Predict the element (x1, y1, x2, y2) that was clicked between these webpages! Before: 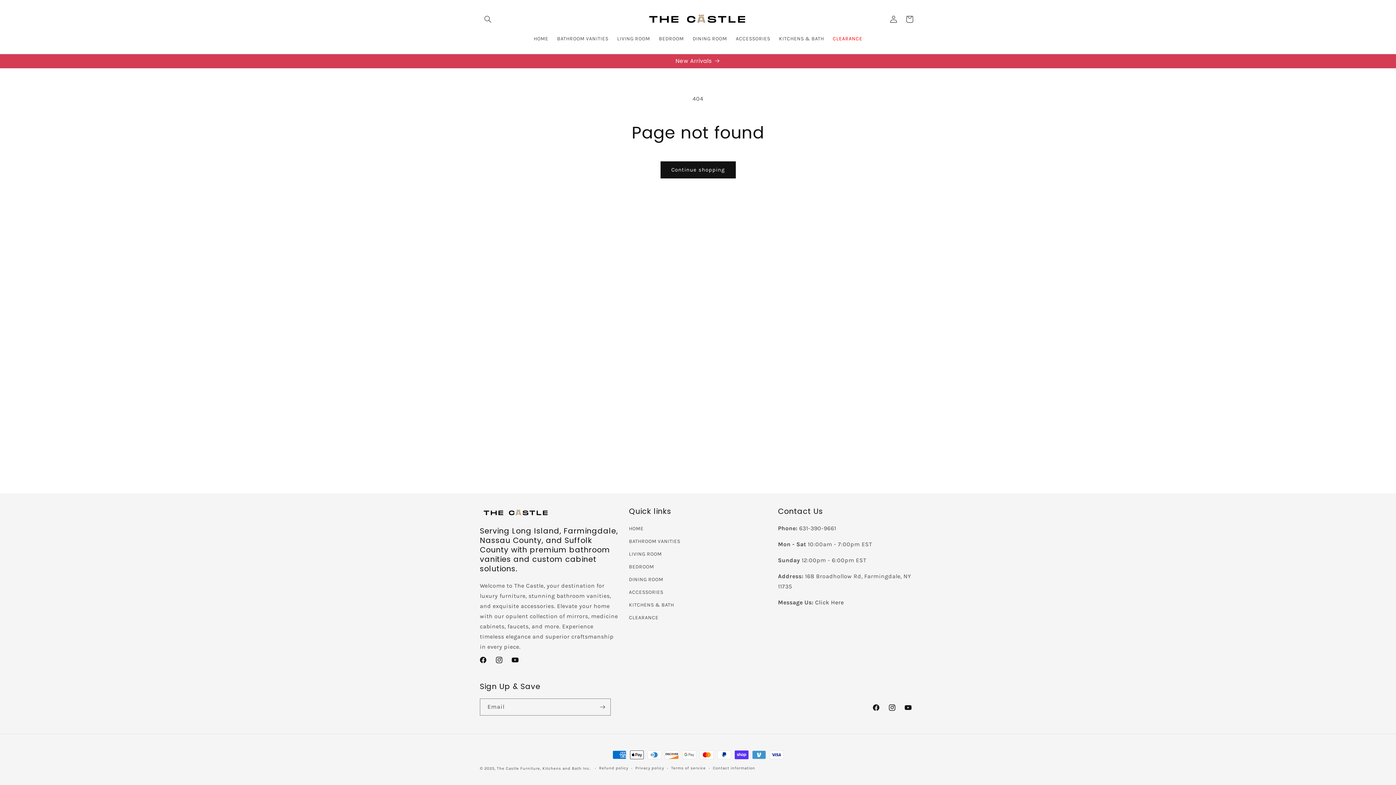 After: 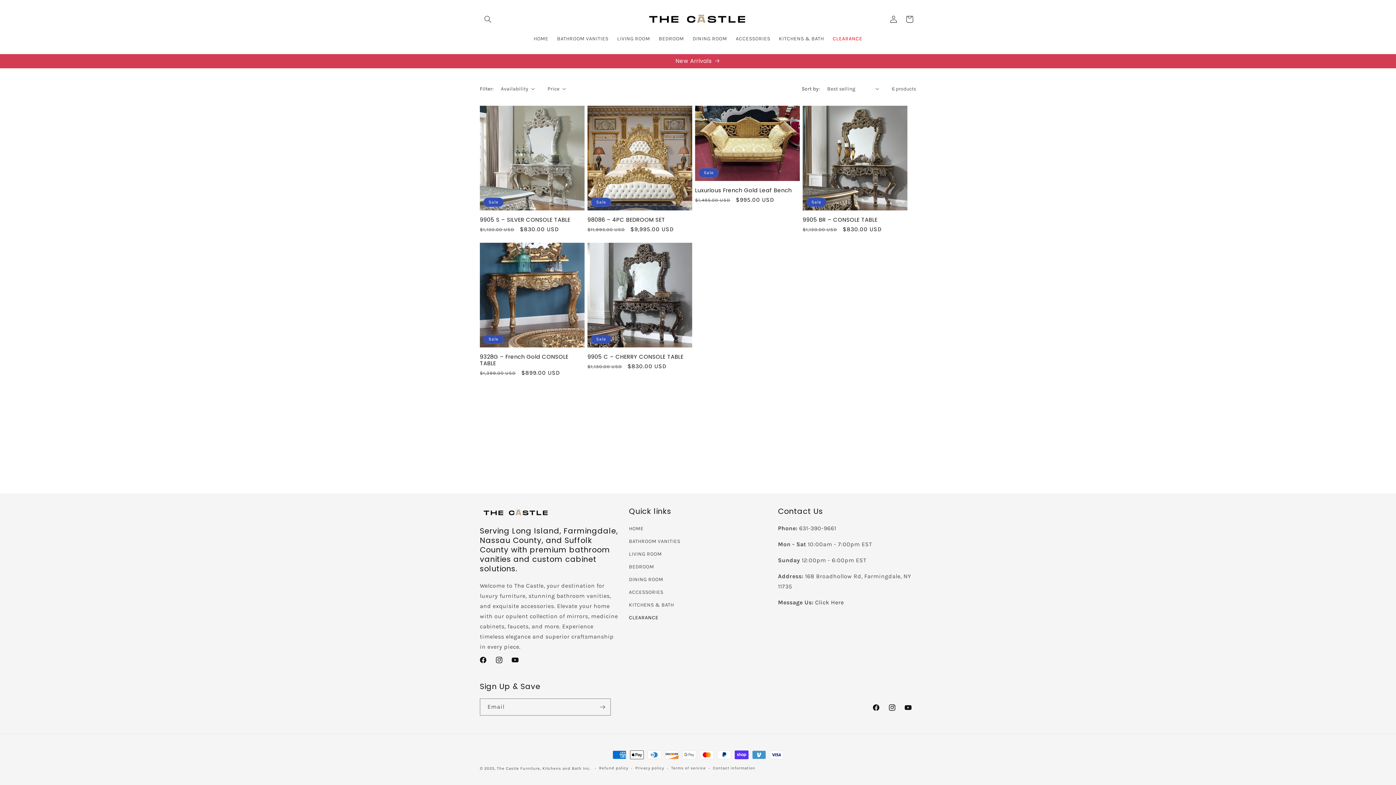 Action: bbox: (629, 611, 658, 624) label: CLEARANCE